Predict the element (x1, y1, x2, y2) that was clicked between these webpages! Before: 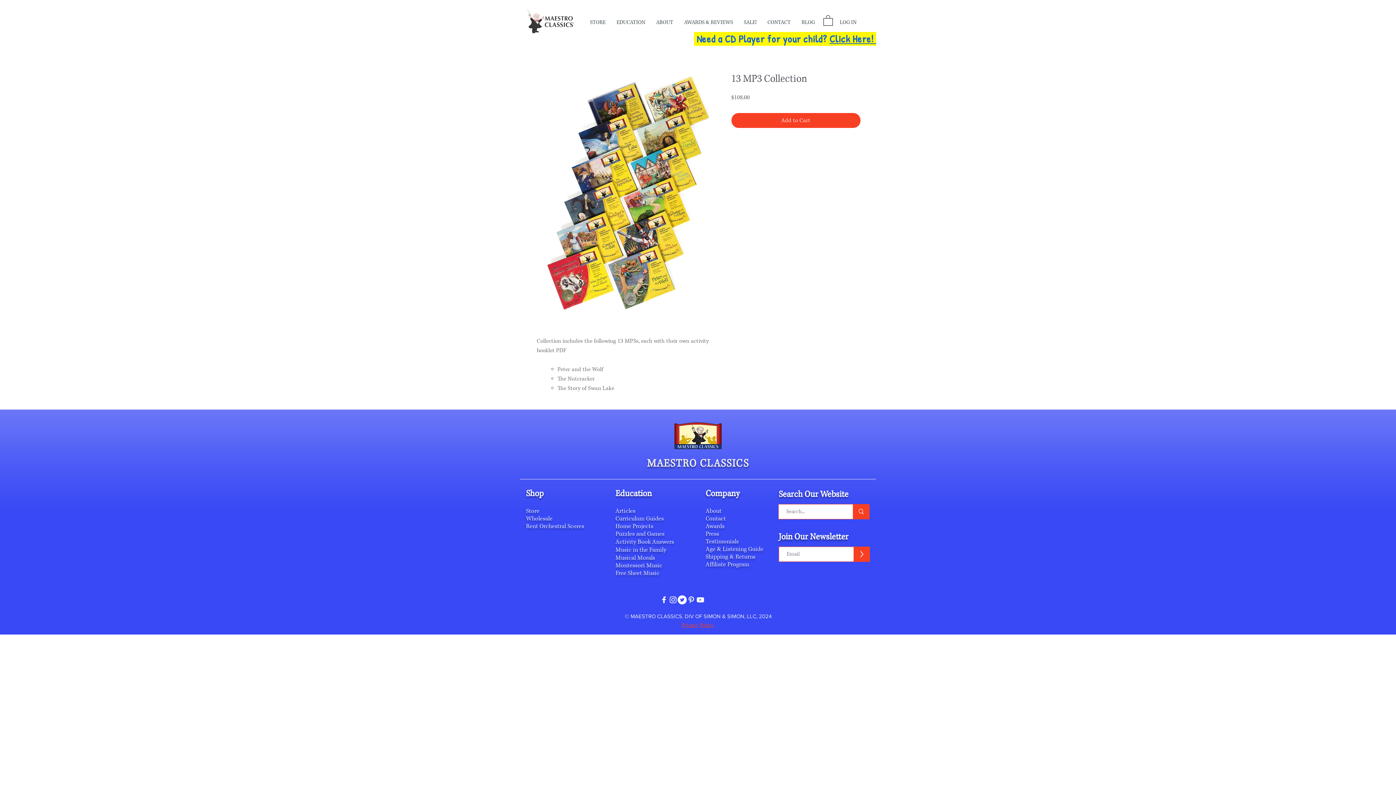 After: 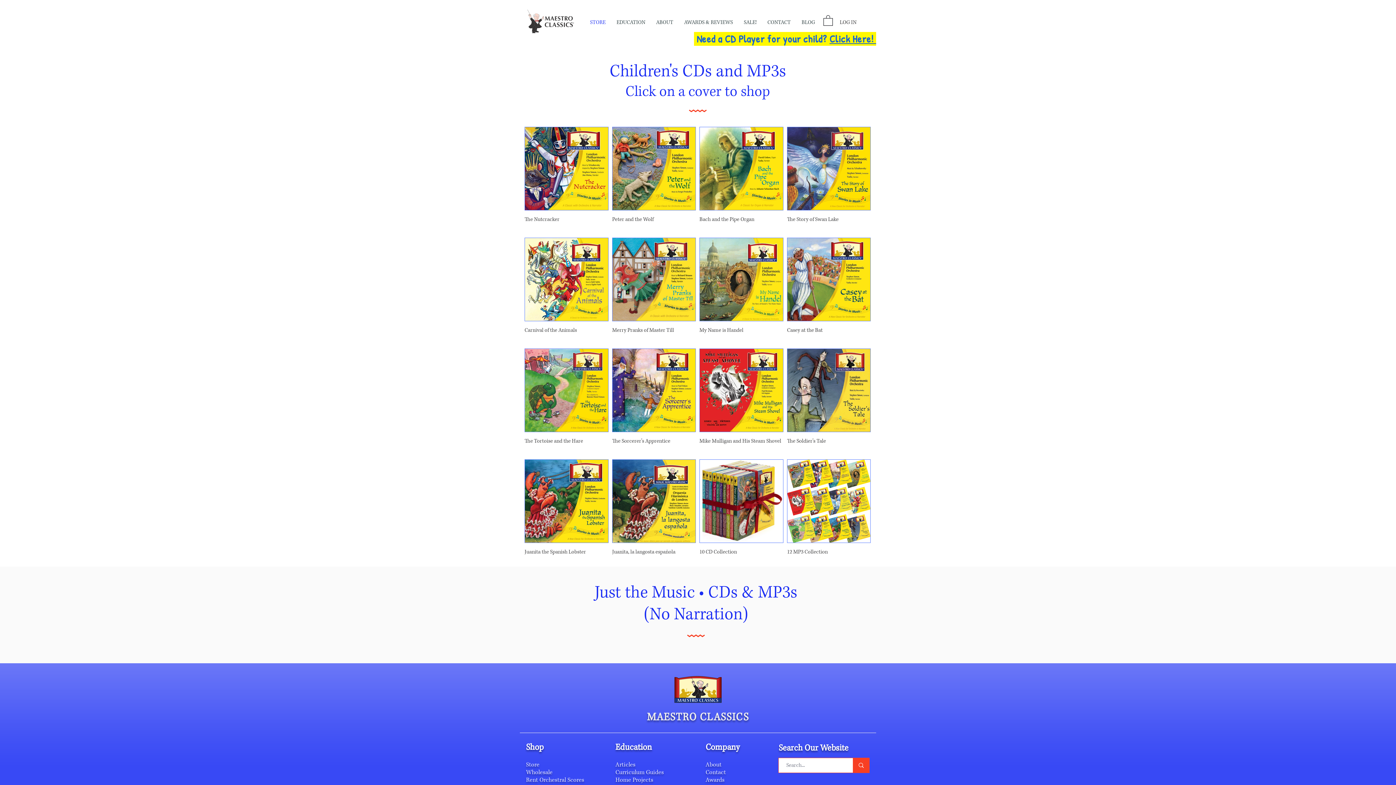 Action: label: Store bbox: (526, 507, 539, 515)